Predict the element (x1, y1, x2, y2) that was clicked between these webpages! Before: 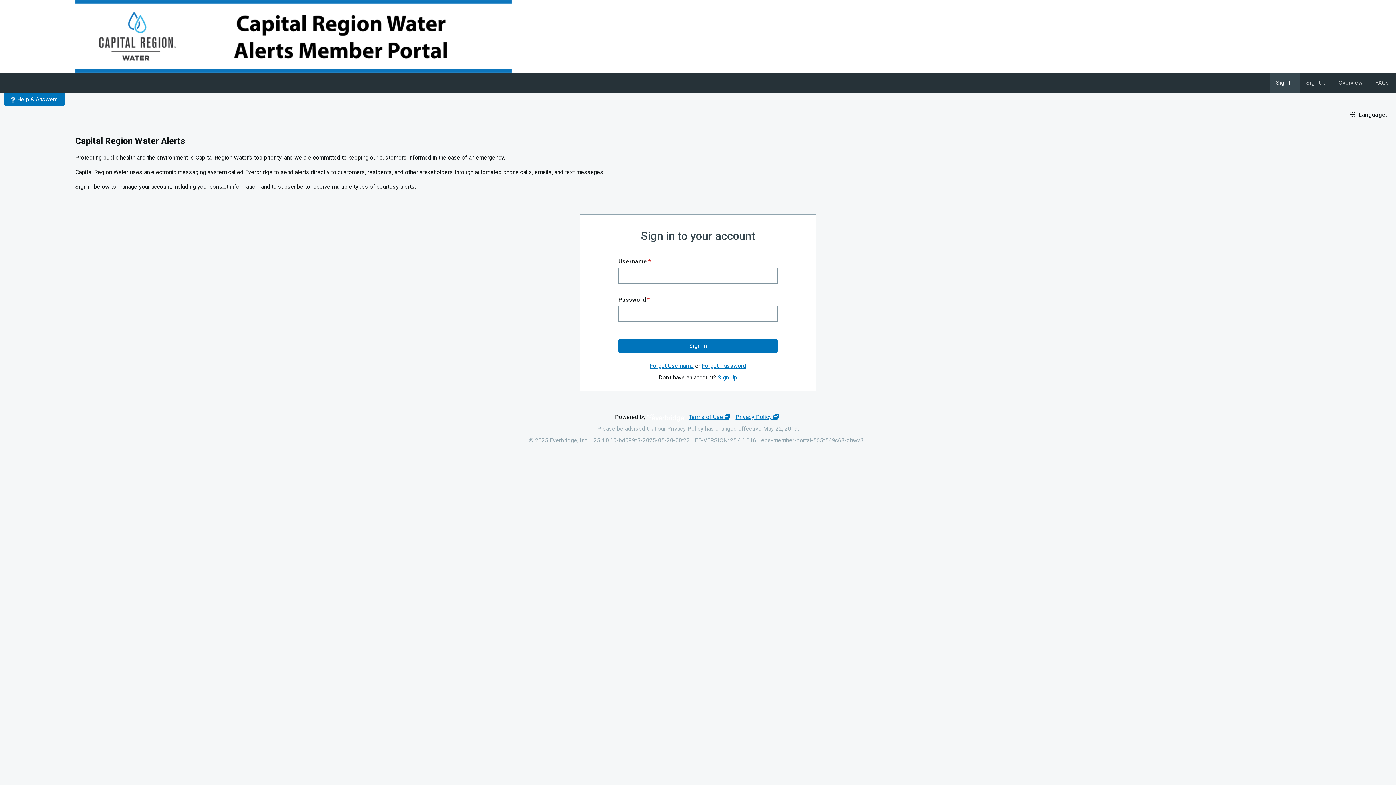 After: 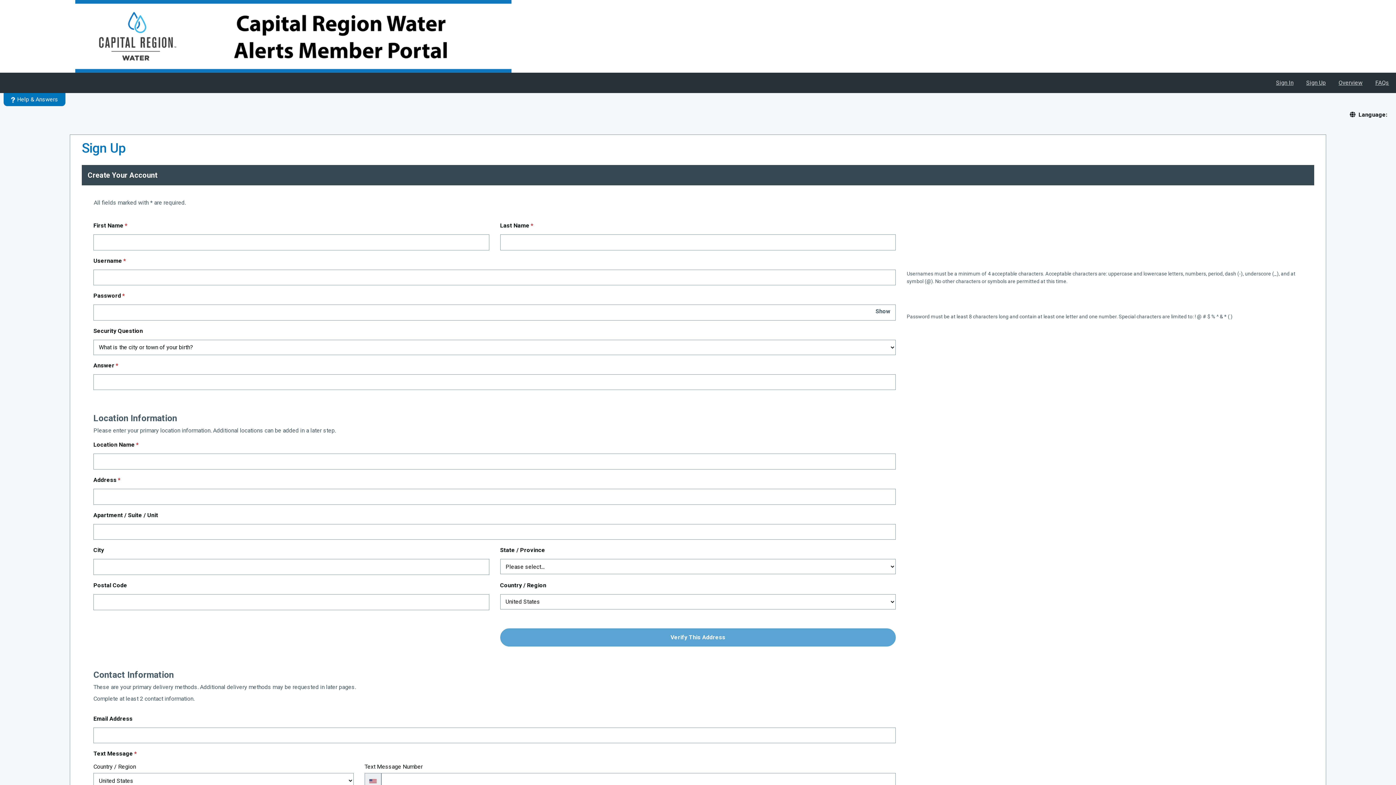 Action: bbox: (717, 373, 737, 382) label: Sign Up